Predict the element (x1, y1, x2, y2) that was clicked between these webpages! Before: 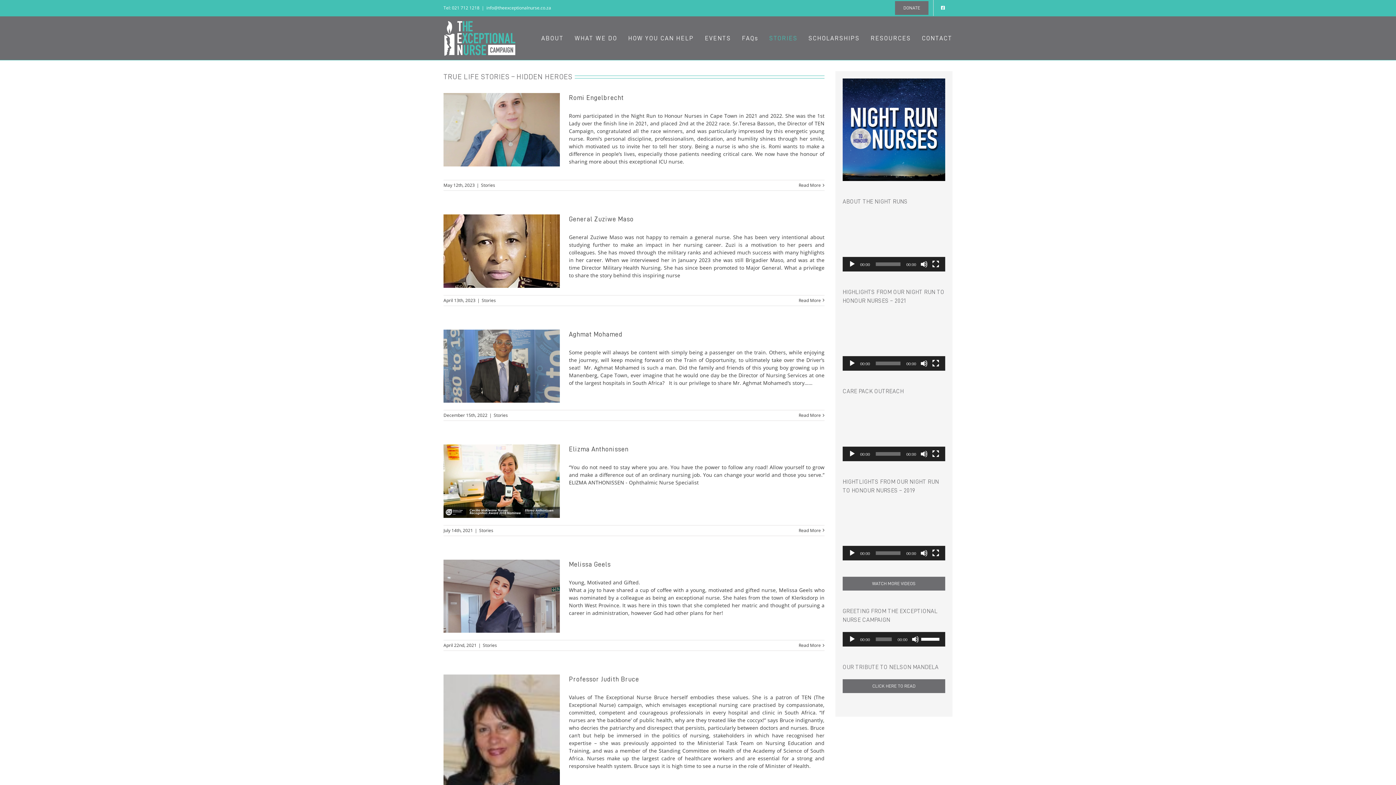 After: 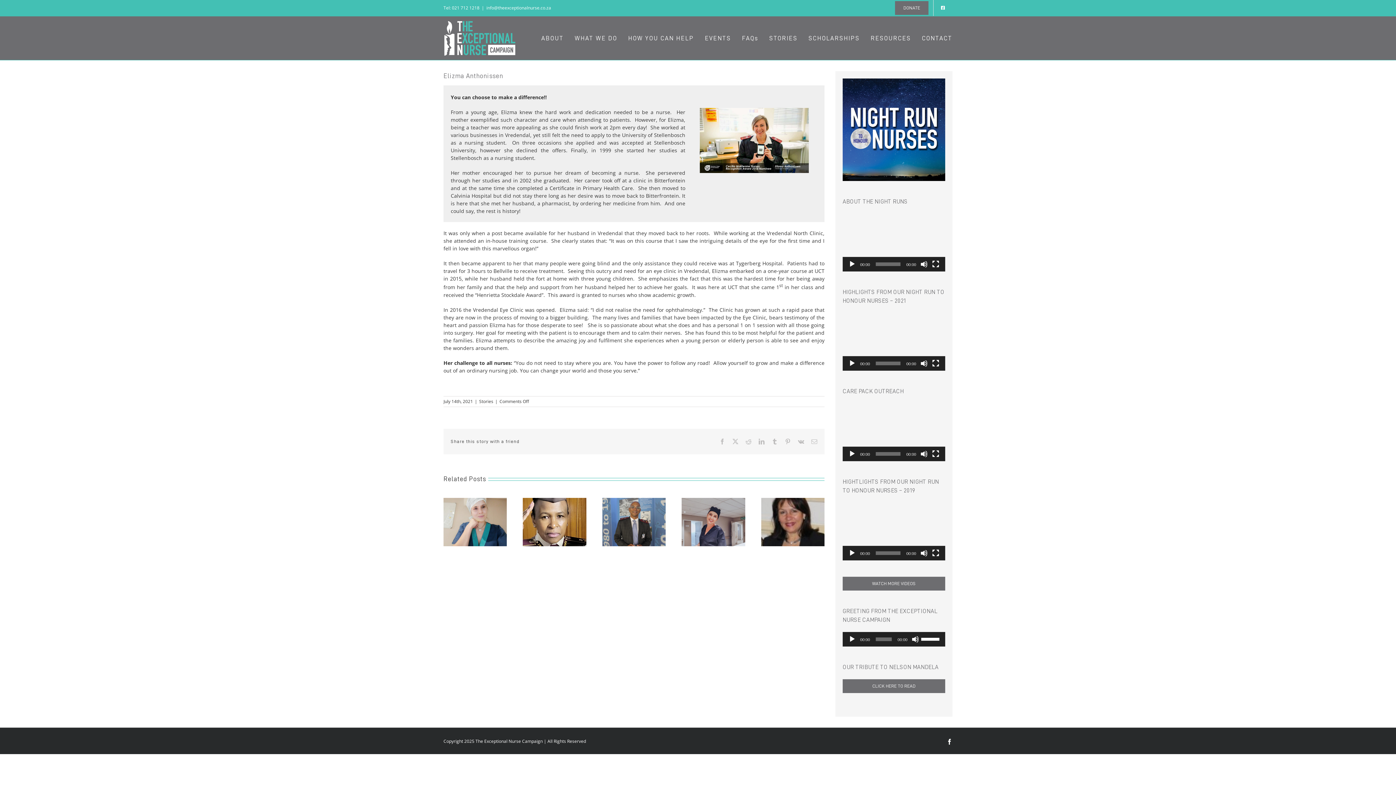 Action: label: More on Elizma Anthonissen bbox: (798, 527, 821, 533)